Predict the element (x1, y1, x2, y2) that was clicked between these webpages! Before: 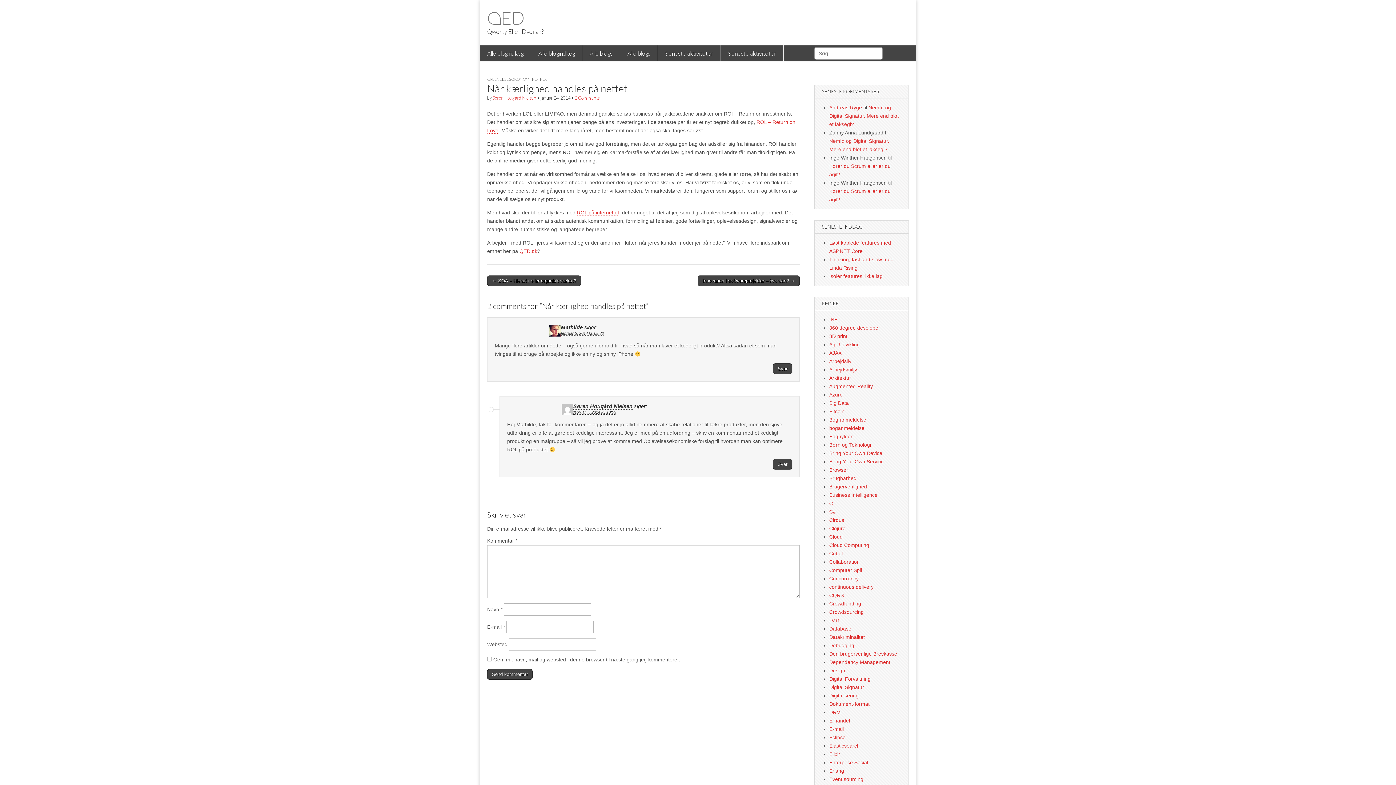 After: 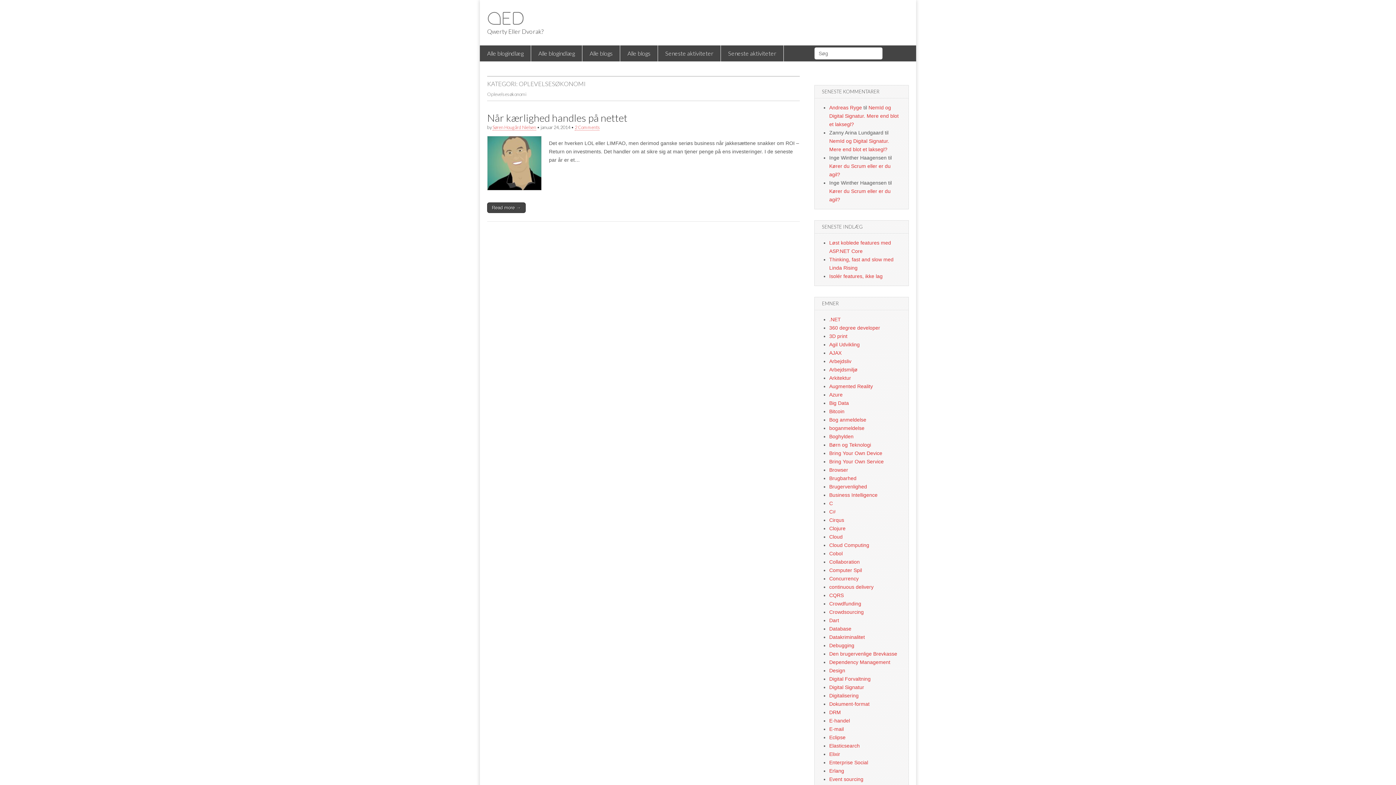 Action: bbox: (487, 76, 530, 81) label: OPLEVELSESØKONOMI